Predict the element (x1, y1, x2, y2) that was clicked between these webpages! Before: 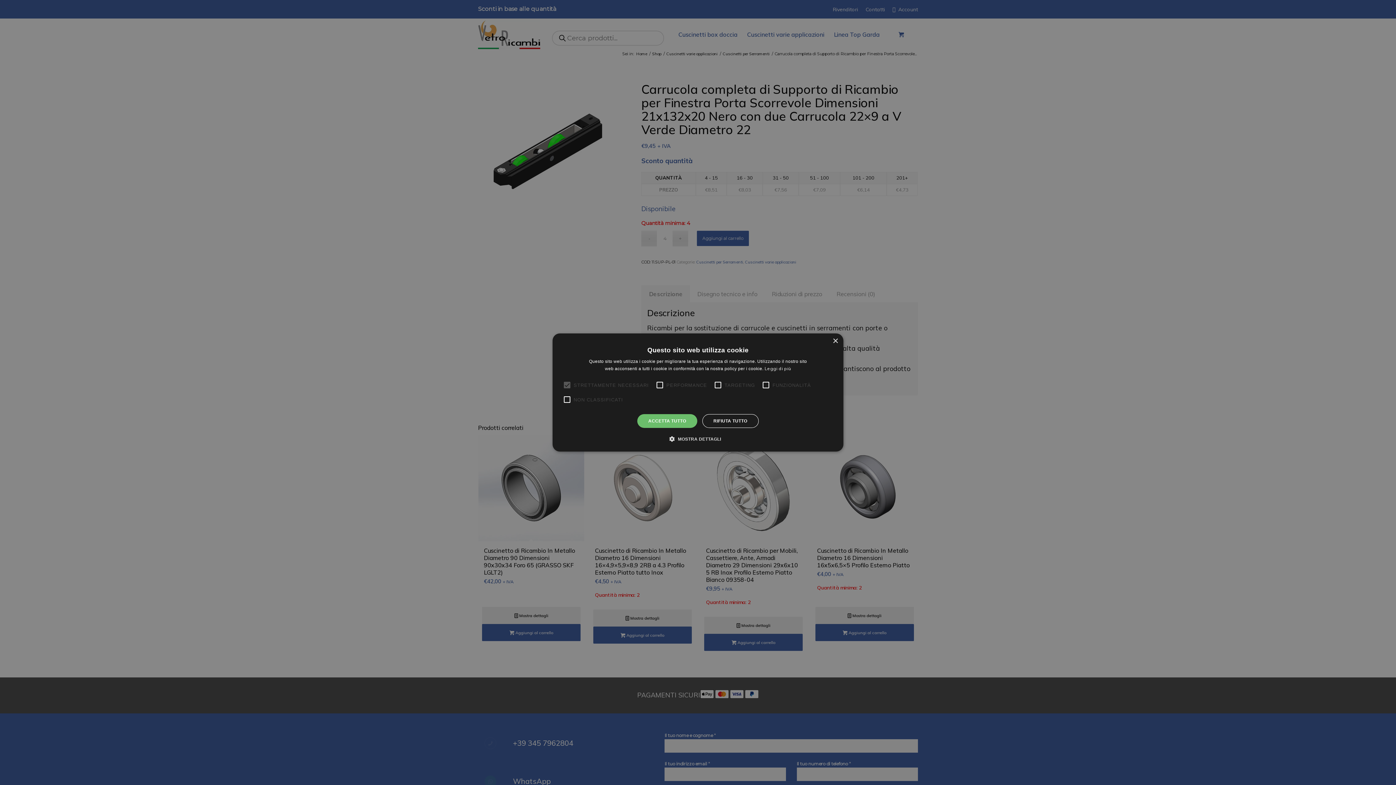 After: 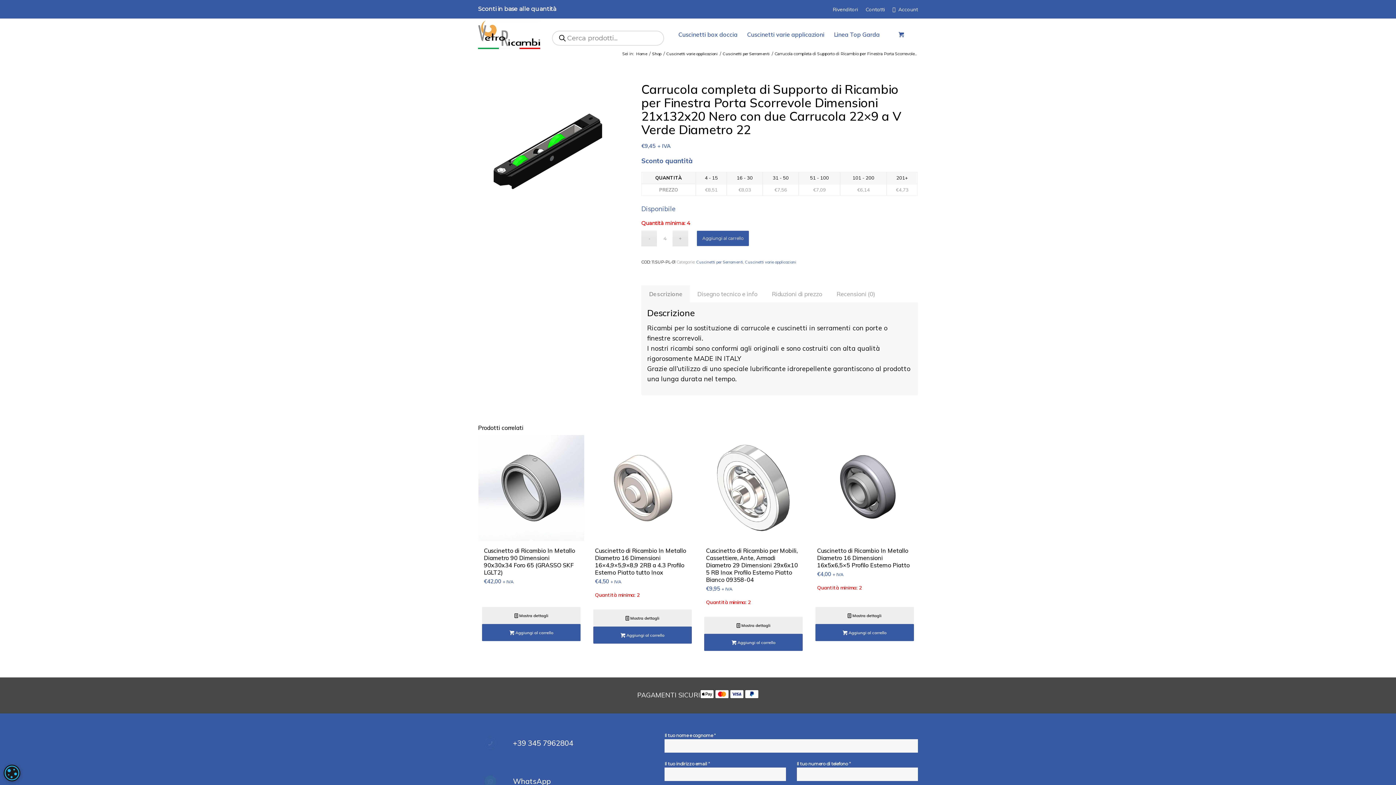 Action: label: ACCETTA TUTTO bbox: (637, 414, 697, 428)